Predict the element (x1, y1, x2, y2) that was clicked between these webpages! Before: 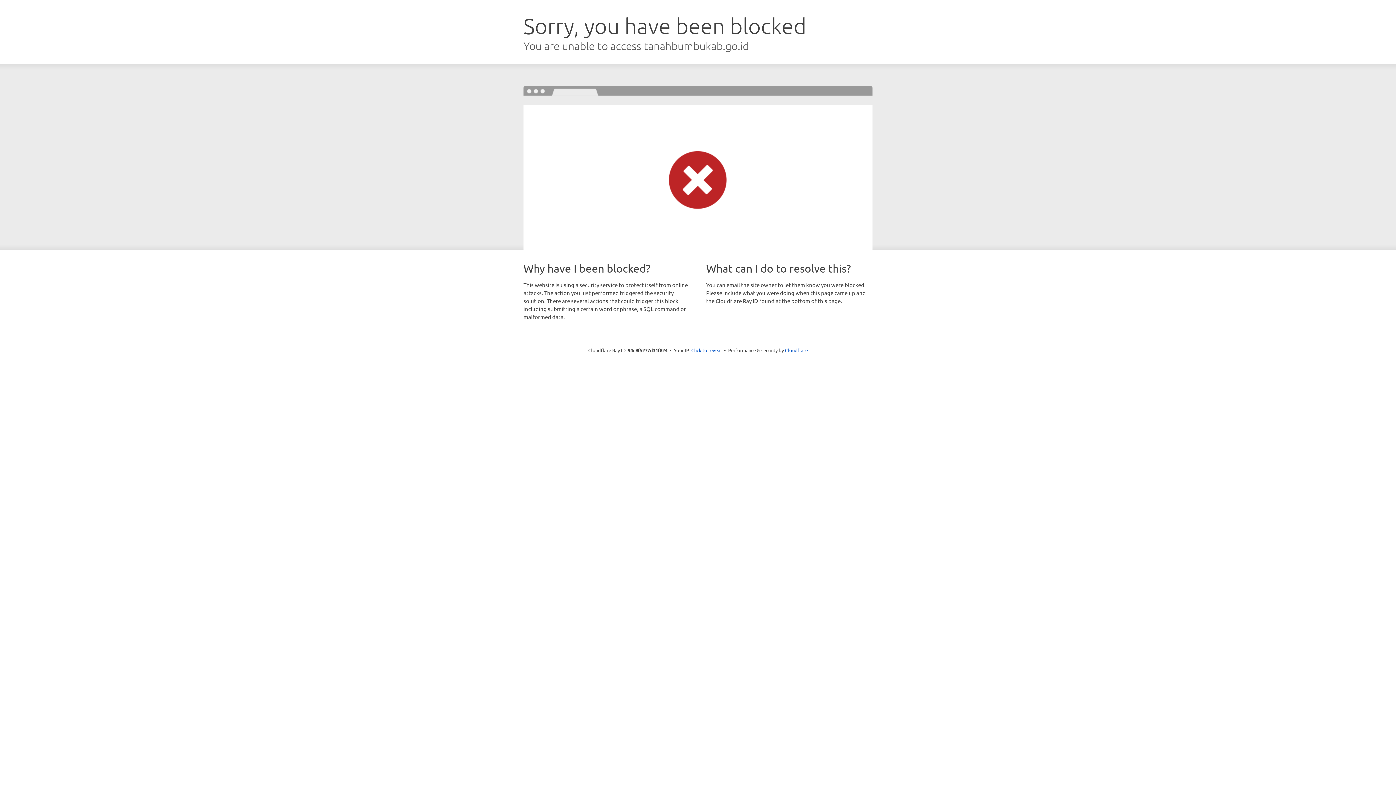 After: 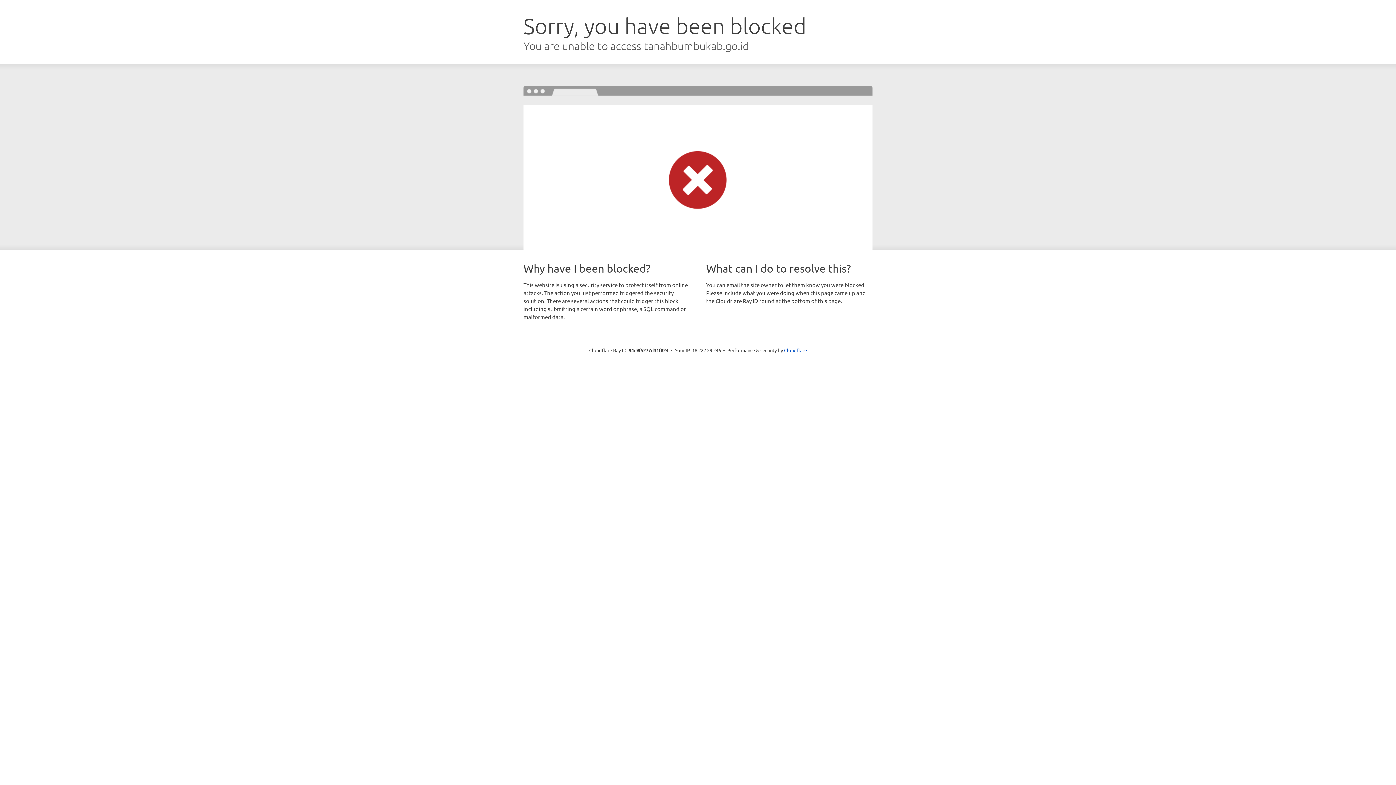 Action: label: Click to reveal bbox: (691, 346, 722, 353)